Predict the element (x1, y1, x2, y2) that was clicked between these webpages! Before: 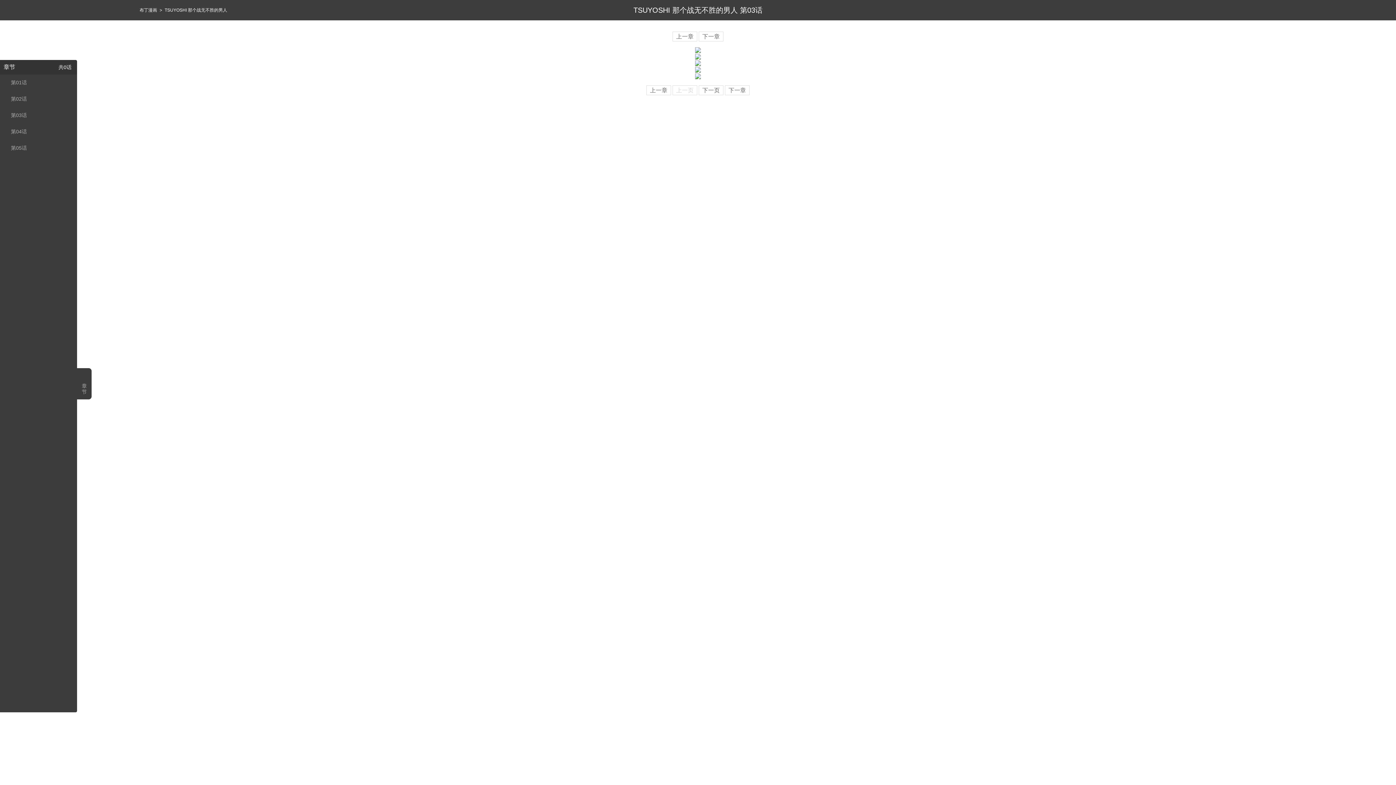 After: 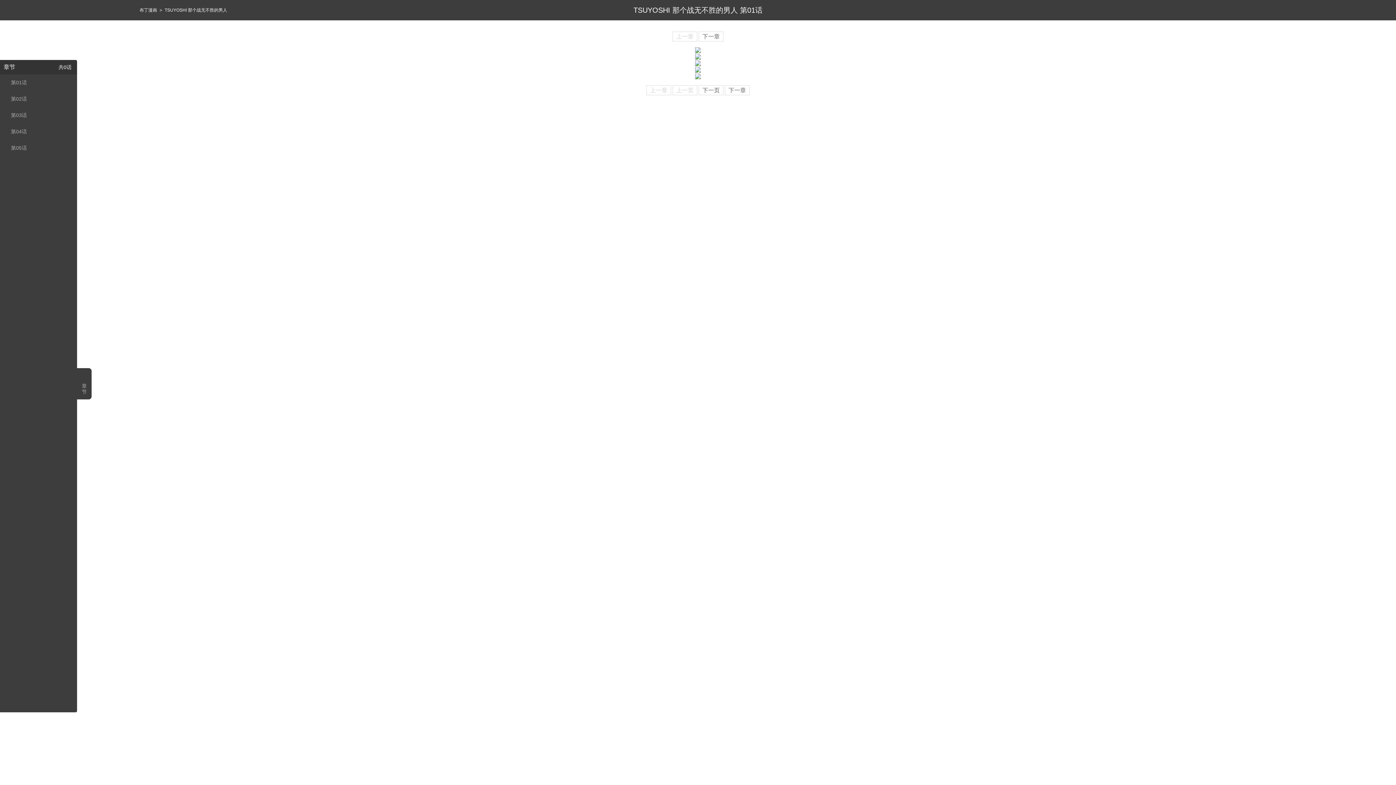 Action: label: 第01话 bbox: (10, 74, 63, 90)